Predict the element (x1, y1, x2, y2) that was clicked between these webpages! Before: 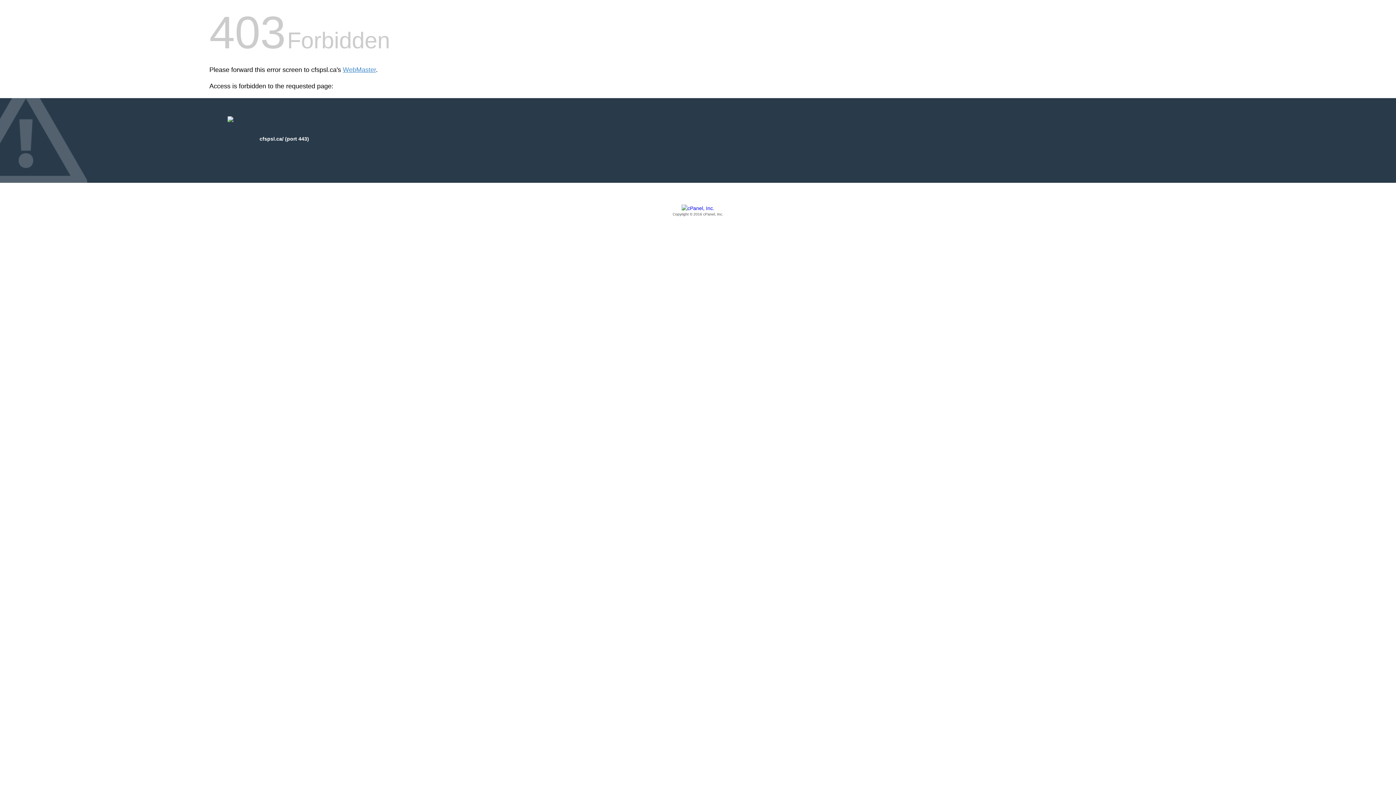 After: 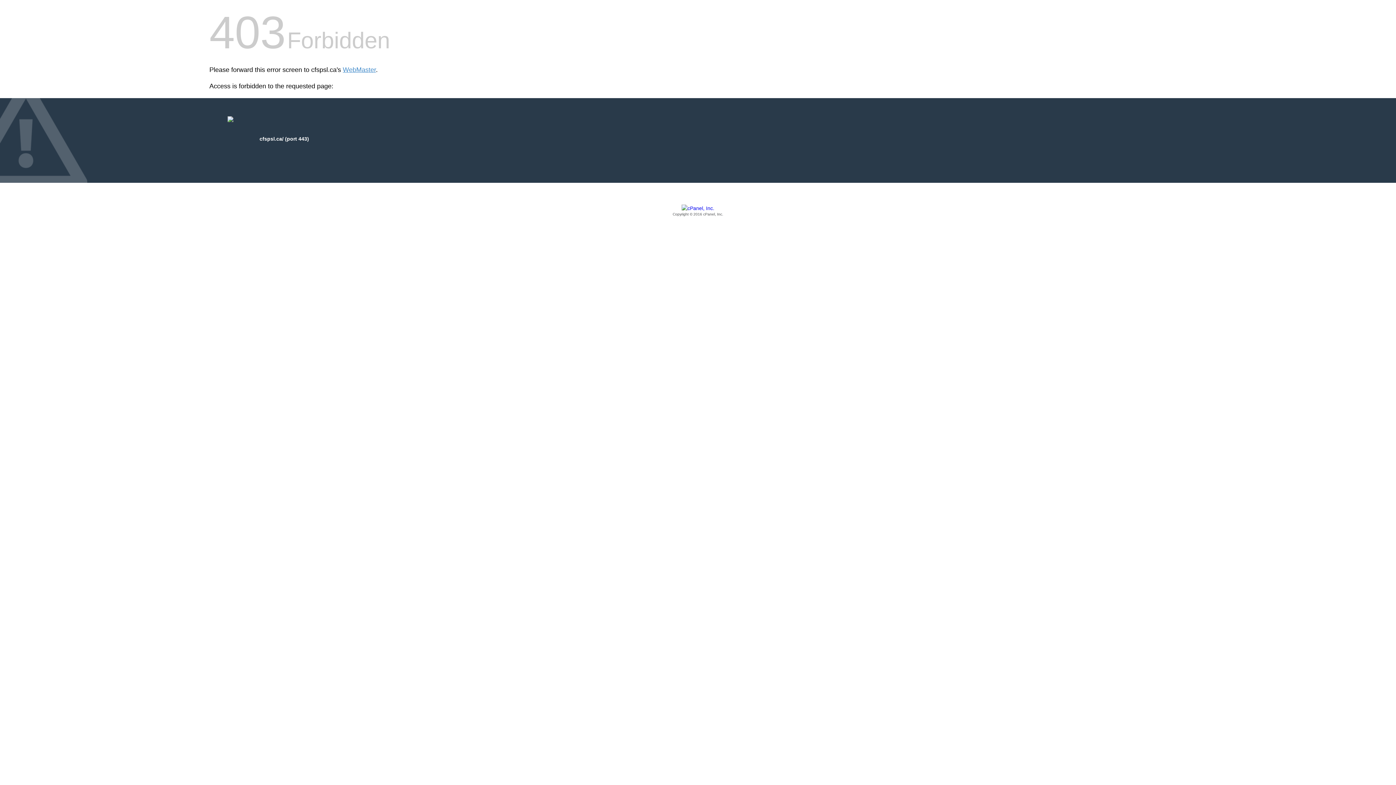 Action: label: Copyright © 2016 cPanel, Inc. bbox: (209, 205, 1186, 217)